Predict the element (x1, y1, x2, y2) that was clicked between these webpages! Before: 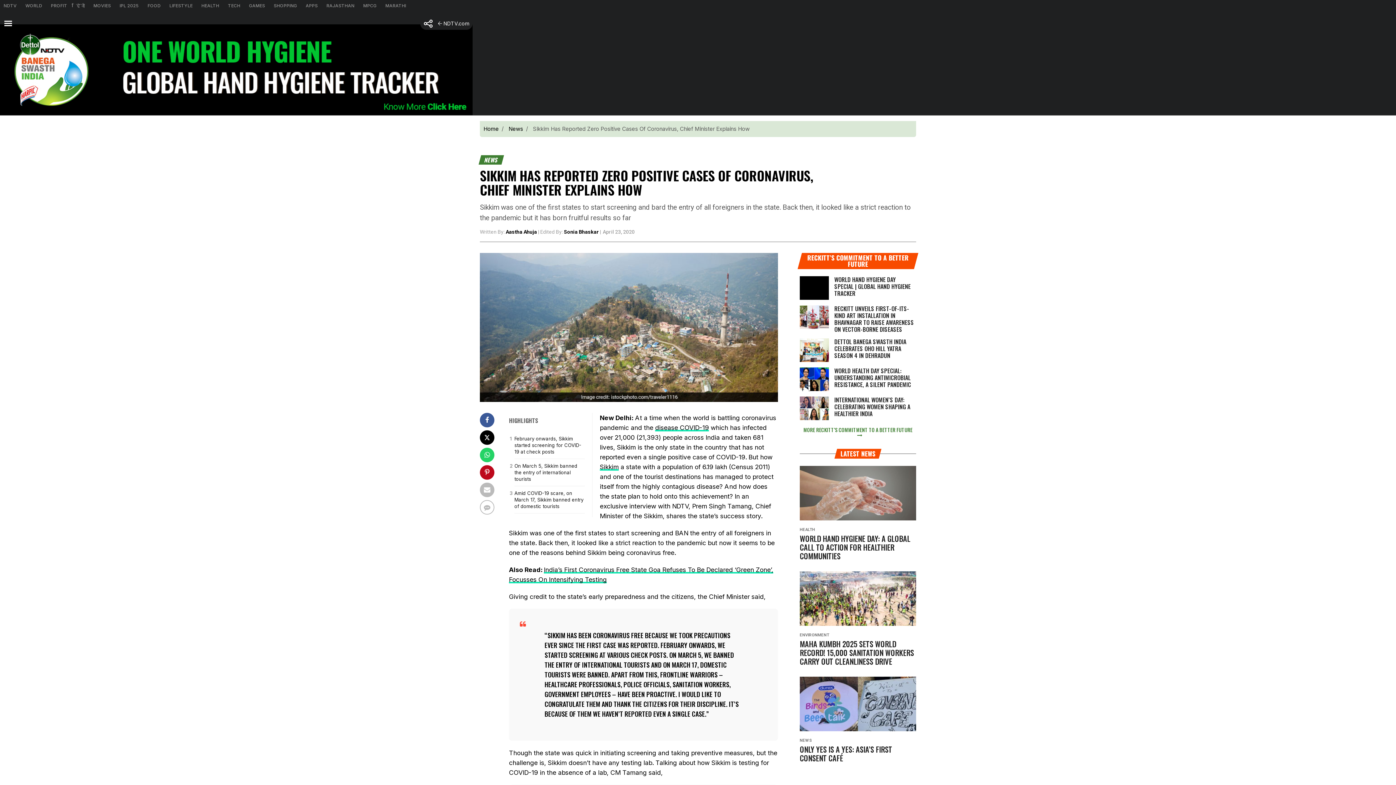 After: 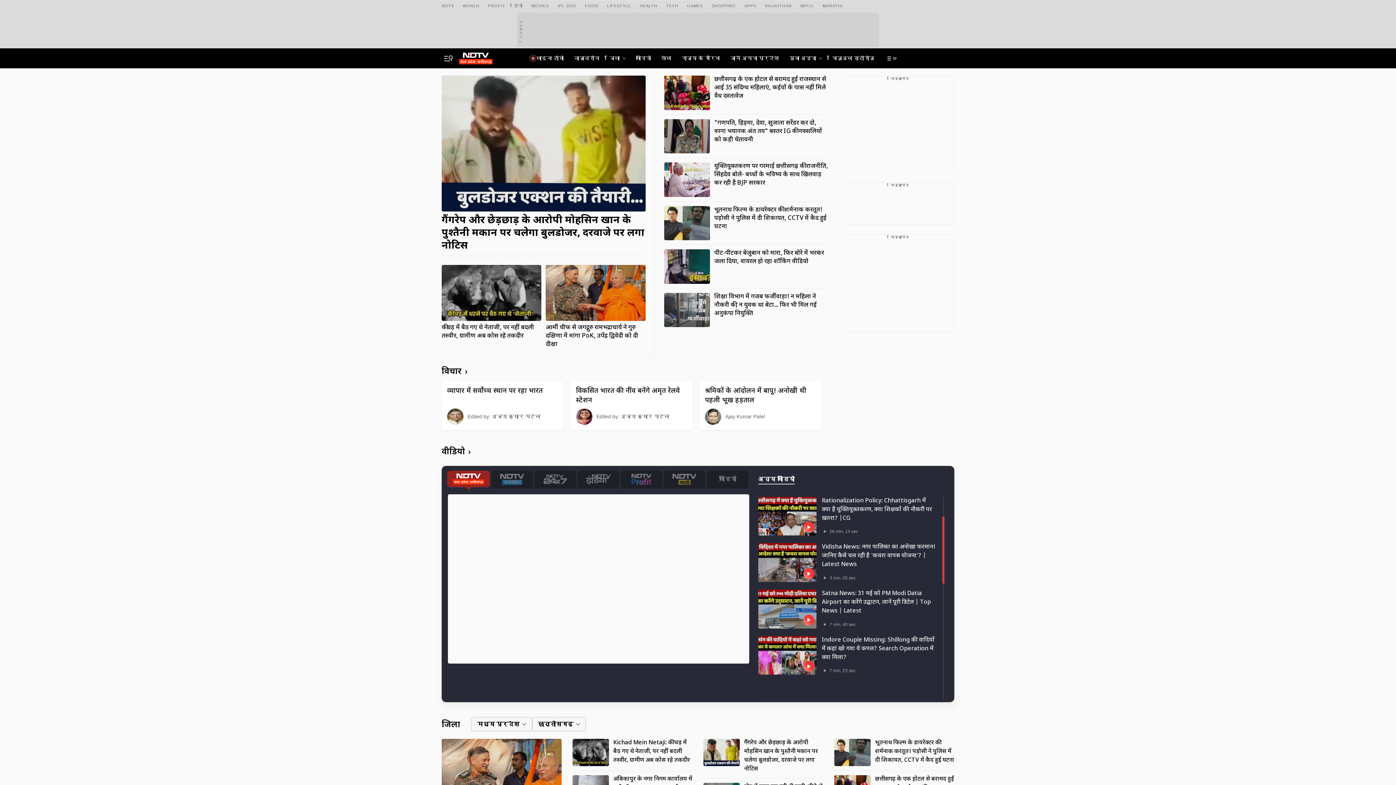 Action: bbox: (359, 0, 381, 11) label: MPCG